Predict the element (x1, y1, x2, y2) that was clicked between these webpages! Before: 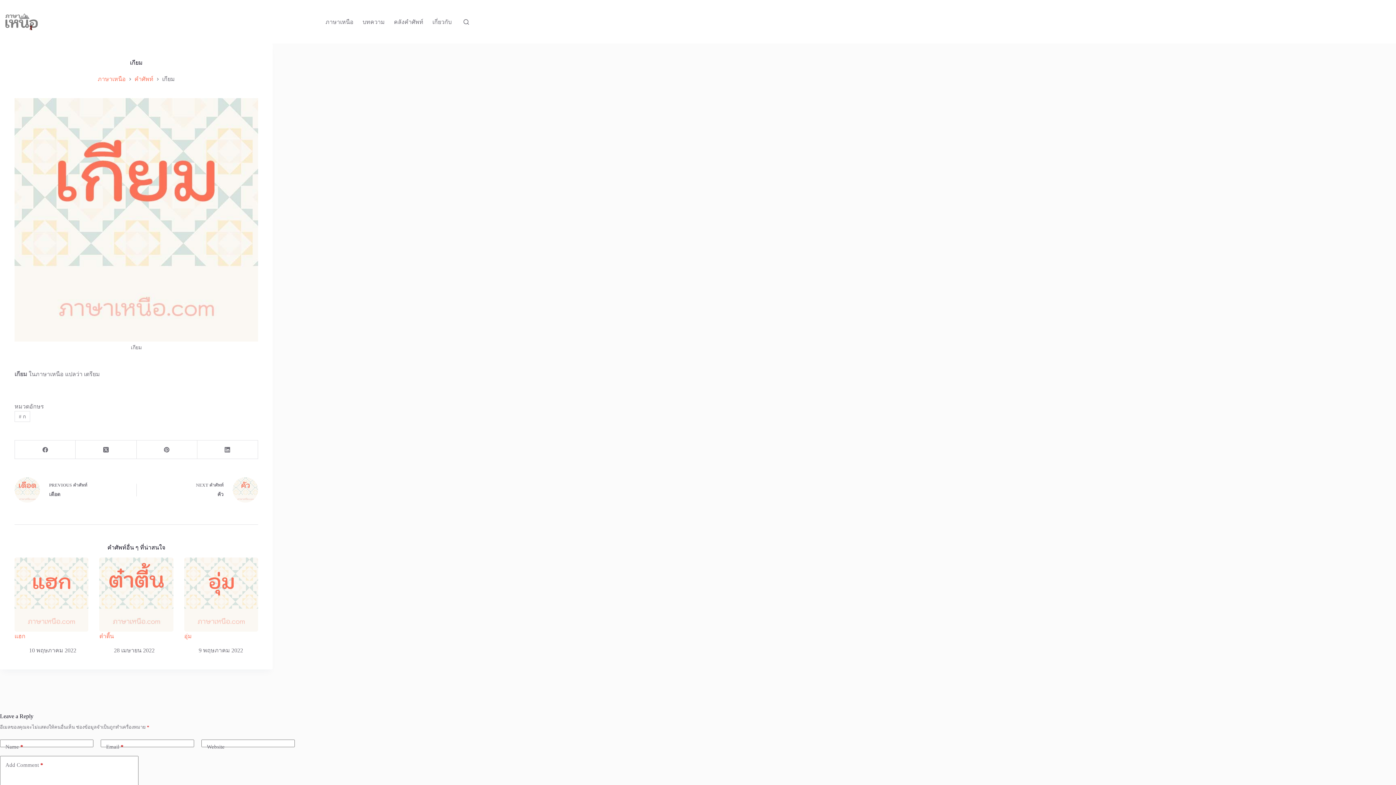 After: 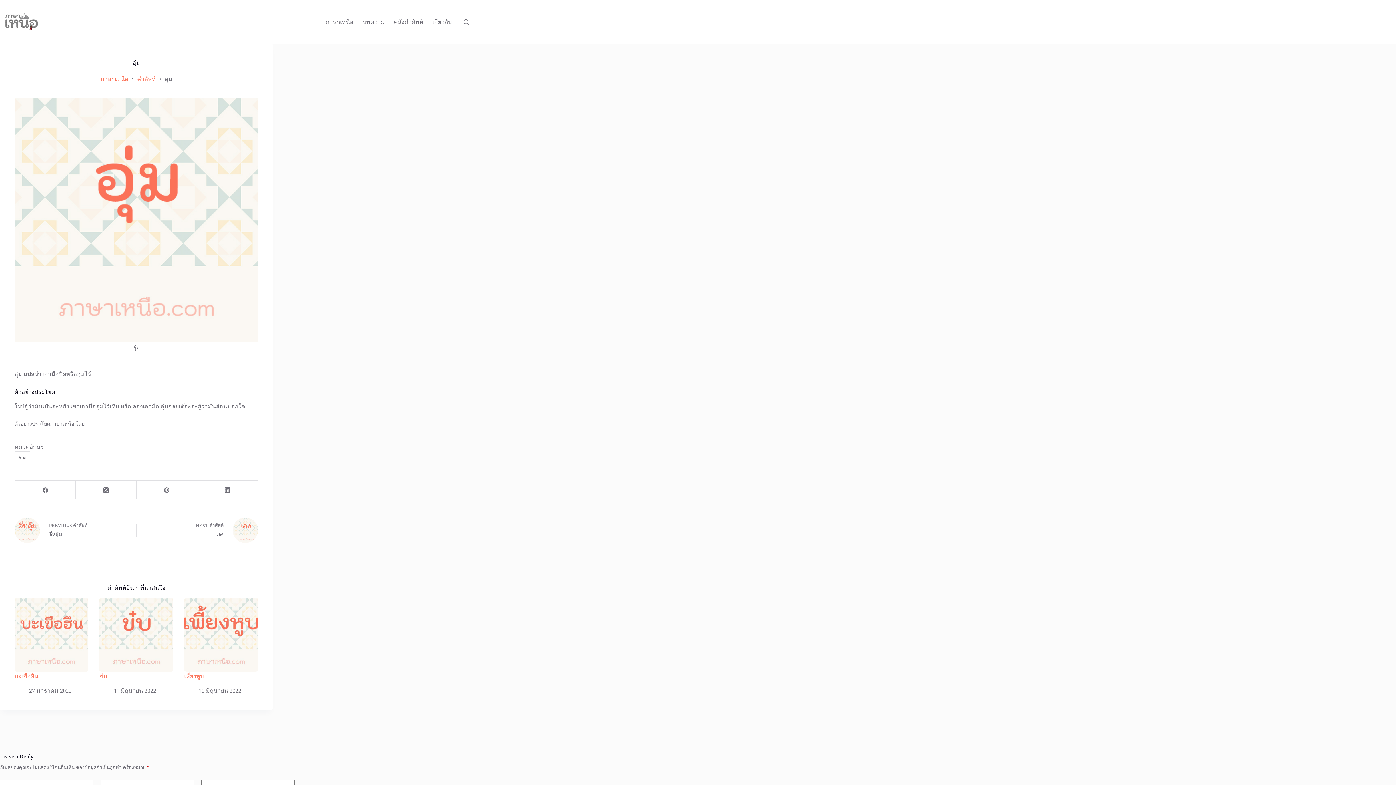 Action: bbox: (184, 633, 191, 639) label: อุ่ม